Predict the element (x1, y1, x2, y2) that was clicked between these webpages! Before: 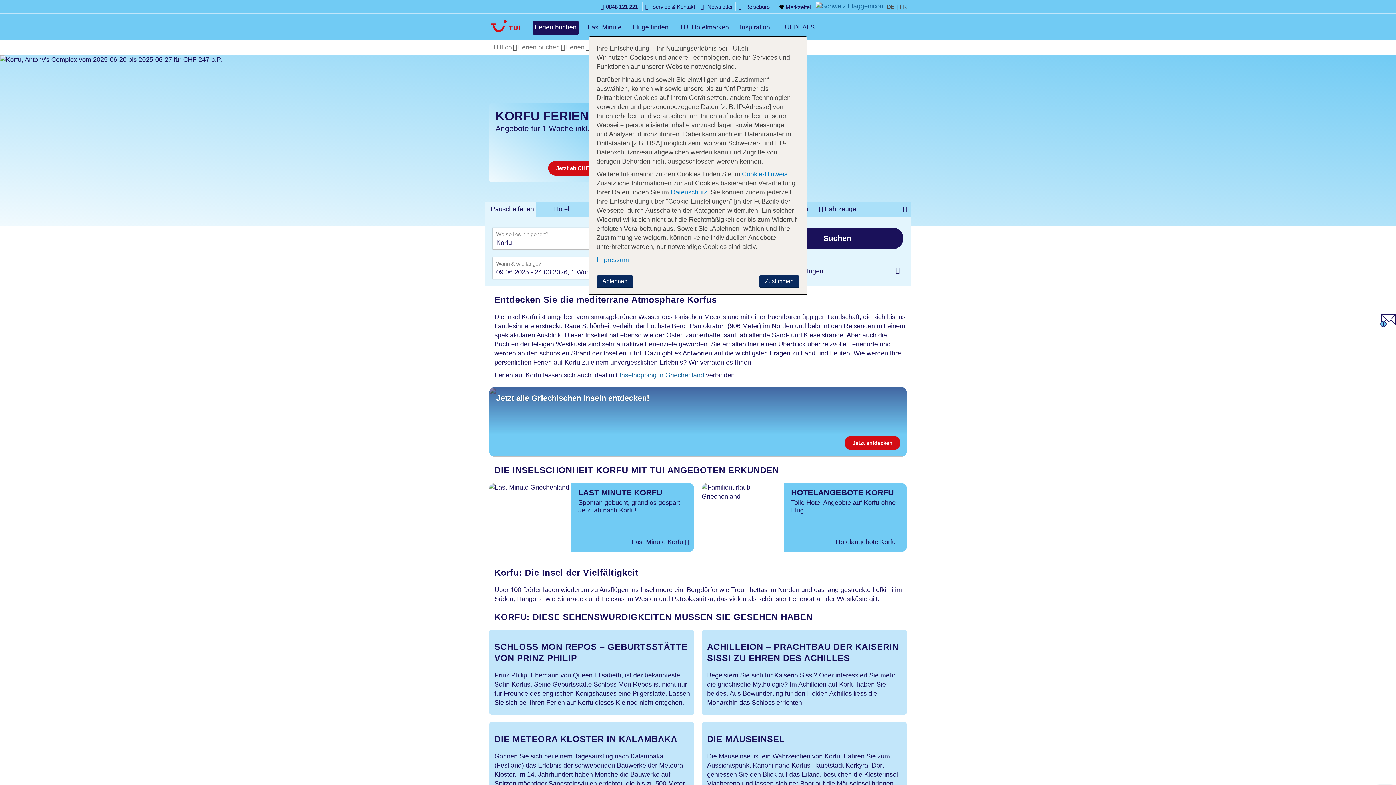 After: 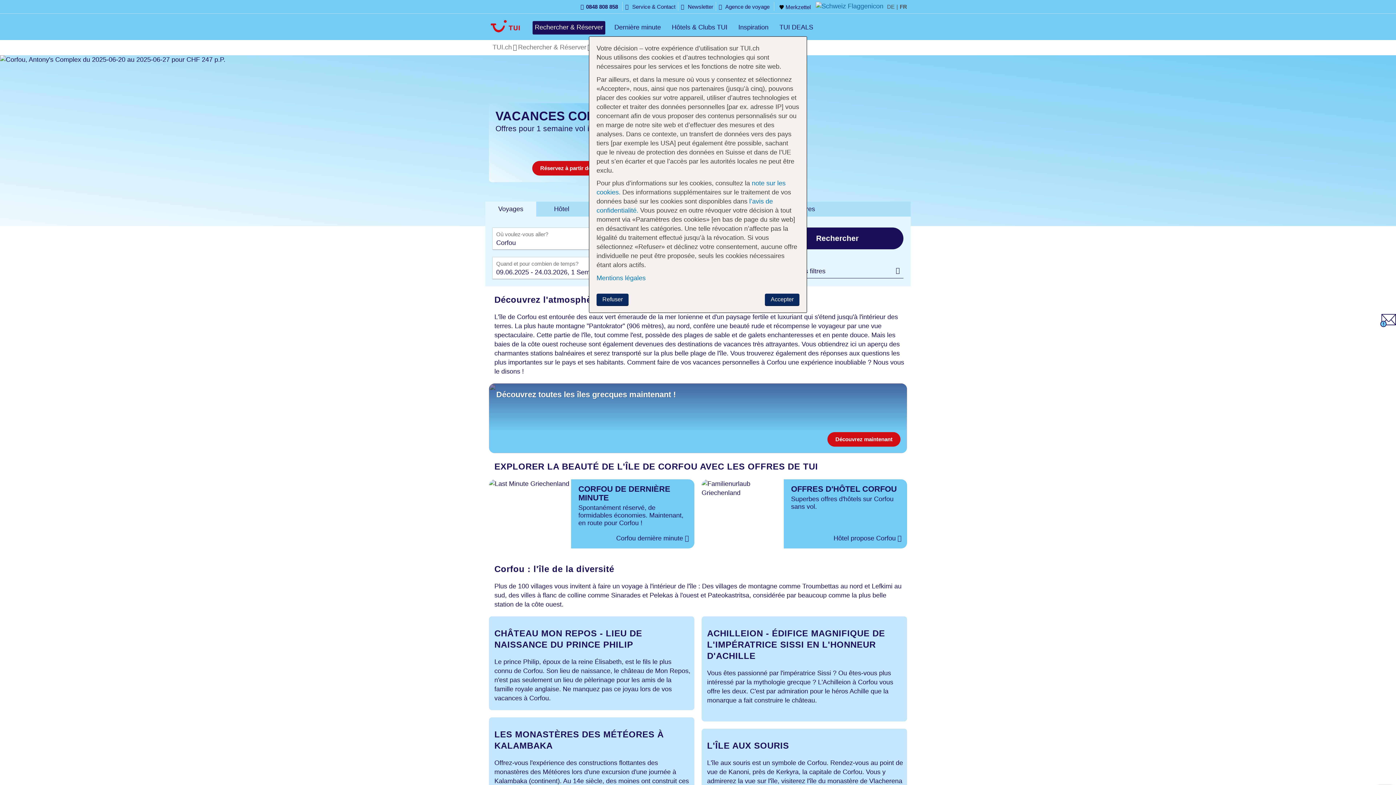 Action: bbox: (900, 2, 907, 10) label: FR